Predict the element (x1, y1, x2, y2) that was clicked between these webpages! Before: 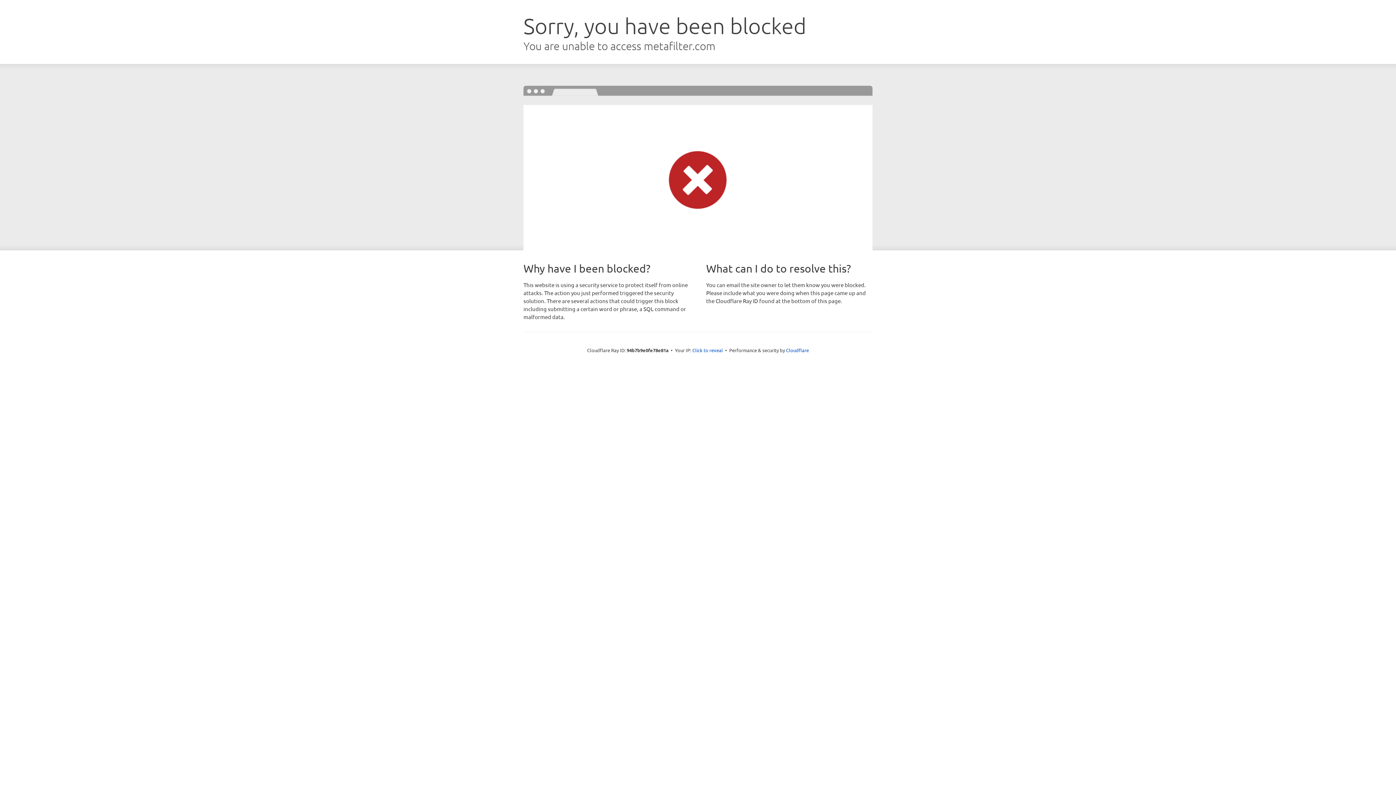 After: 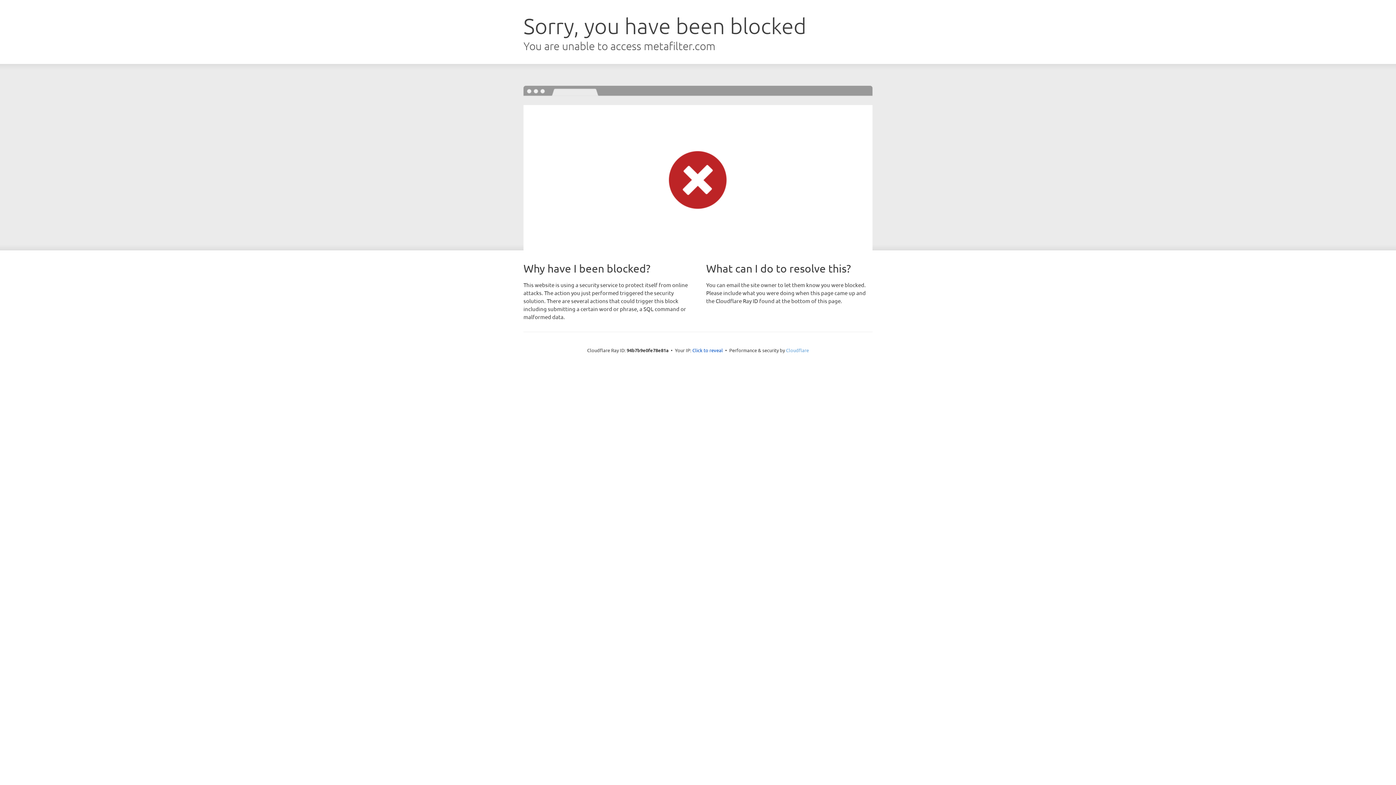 Action: bbox: (786, 347, 809, 353) label: Cloudflare